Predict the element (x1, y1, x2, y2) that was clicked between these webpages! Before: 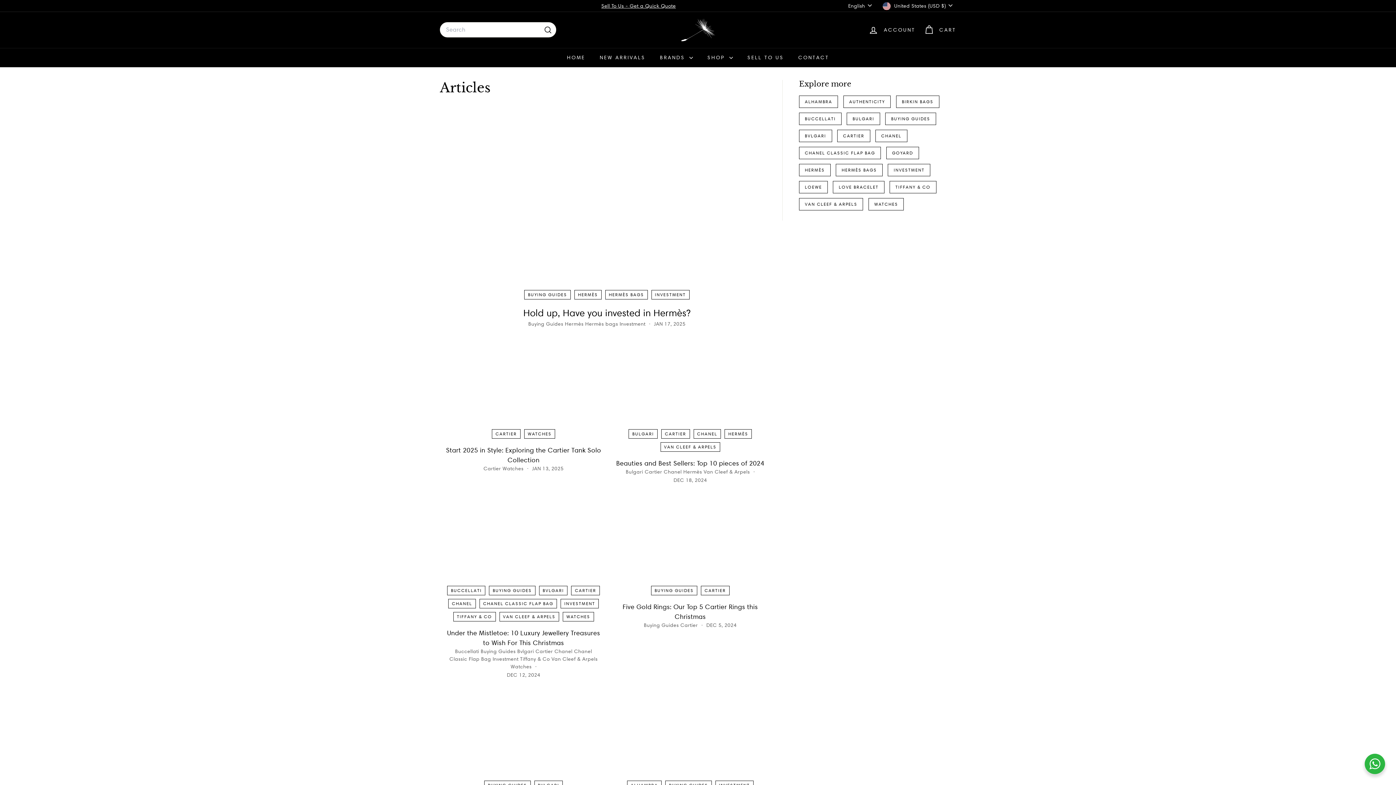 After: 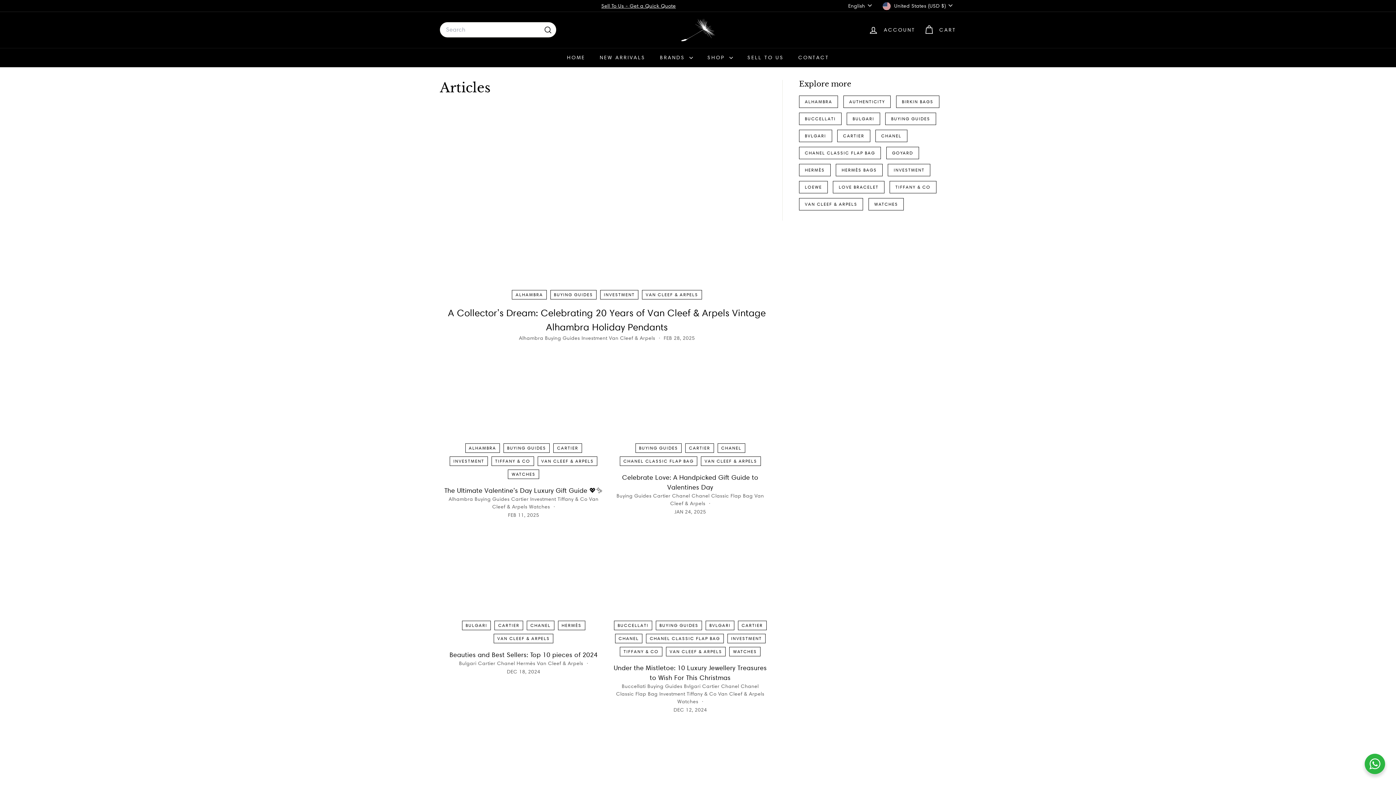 Action: bbox: (799, 198, 863, 210) label: VAN CLEEF & ARPELS